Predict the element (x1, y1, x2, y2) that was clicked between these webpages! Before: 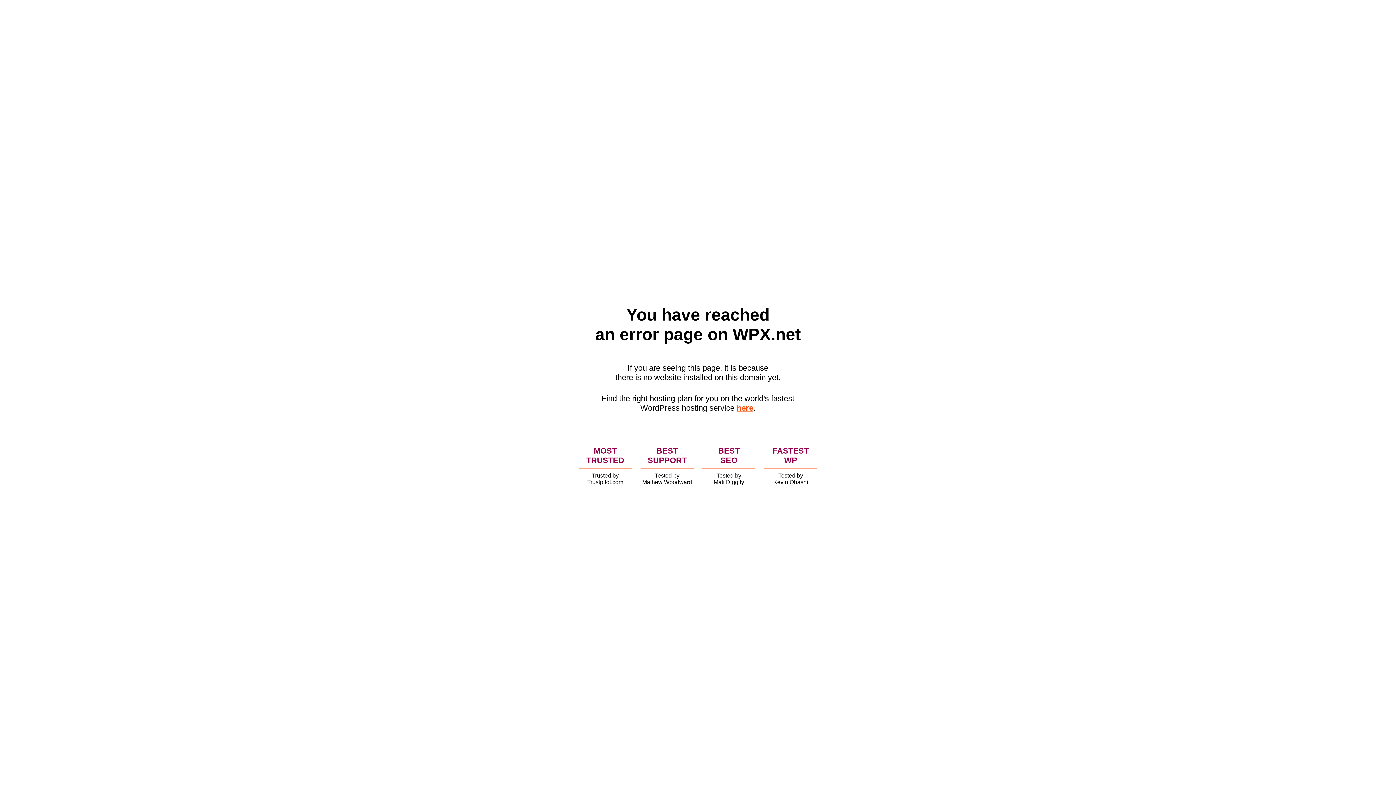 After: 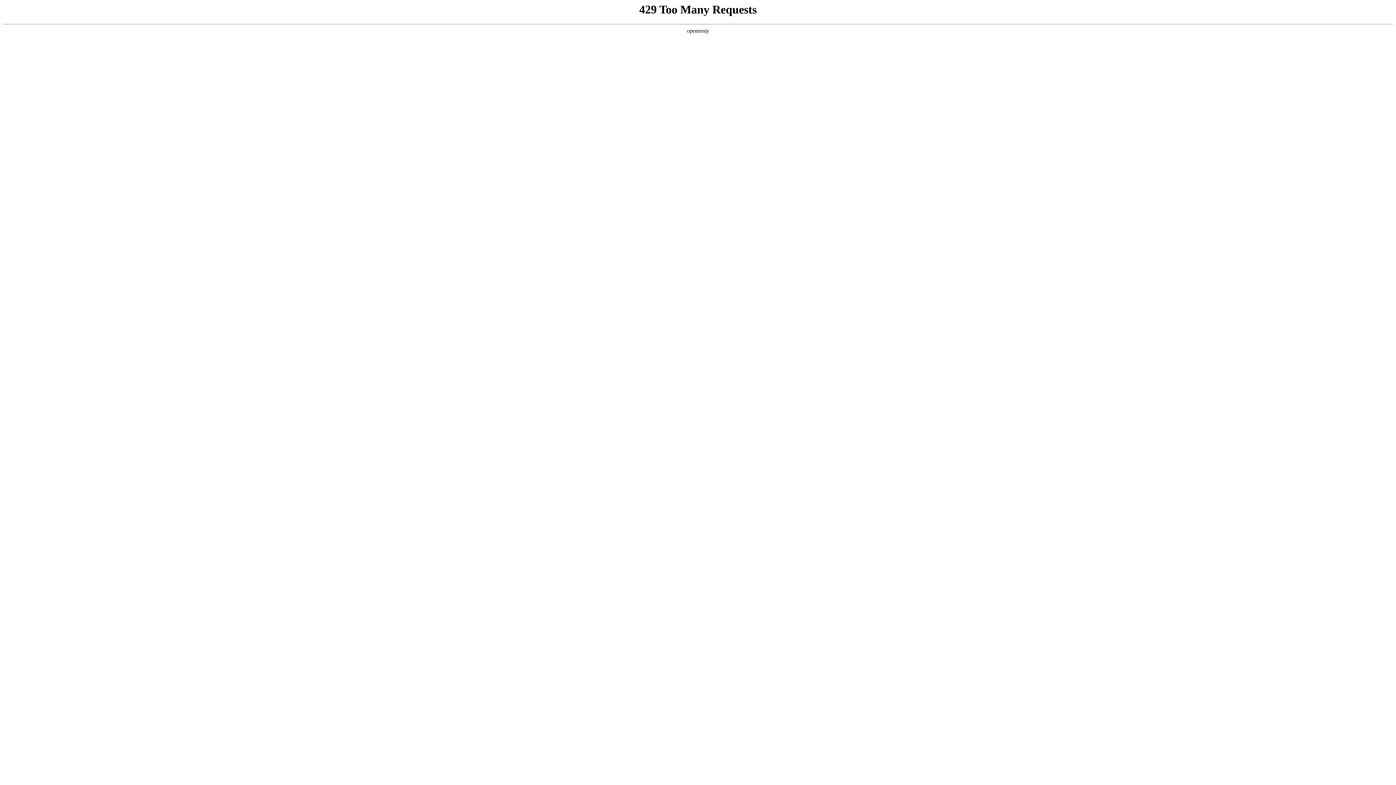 Action: bbox: (736, 403, 753, 412) label: here